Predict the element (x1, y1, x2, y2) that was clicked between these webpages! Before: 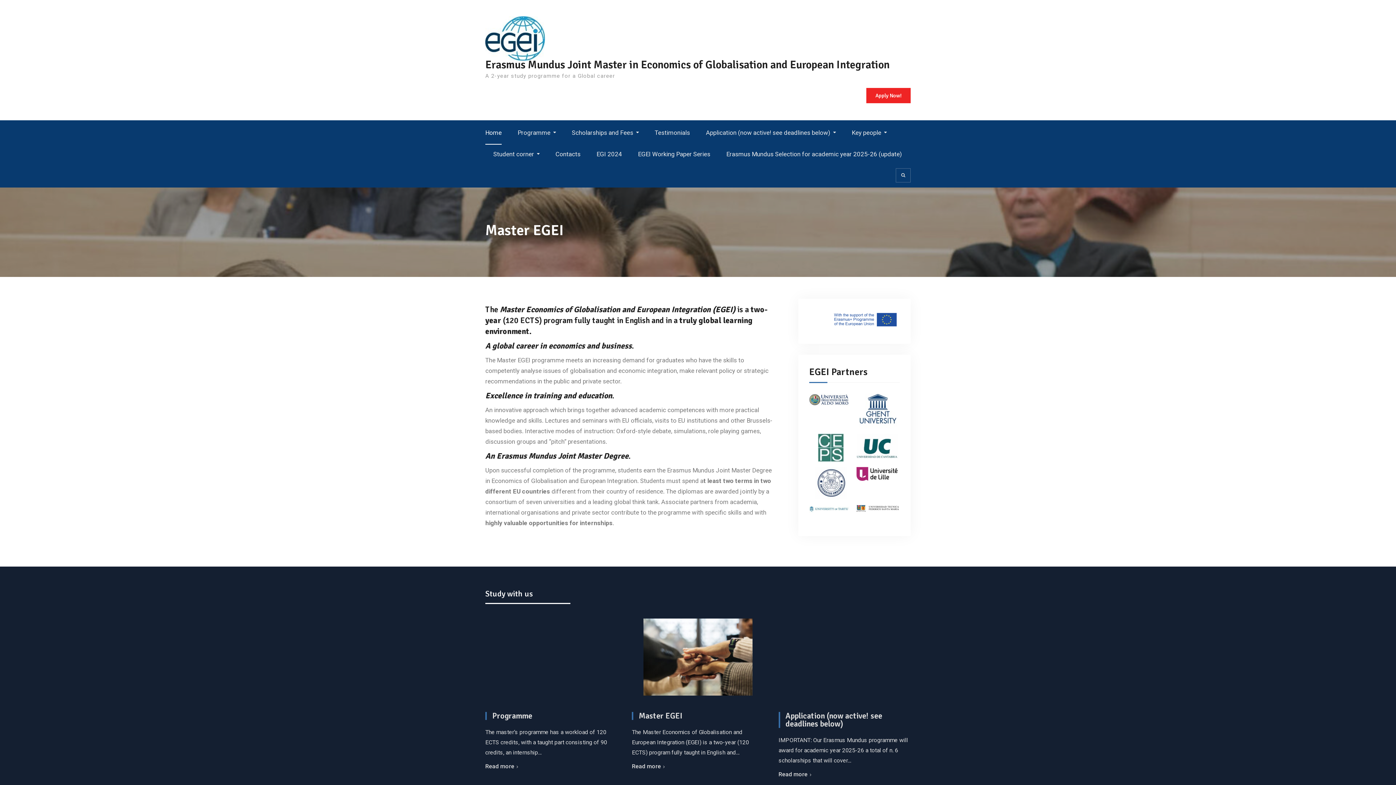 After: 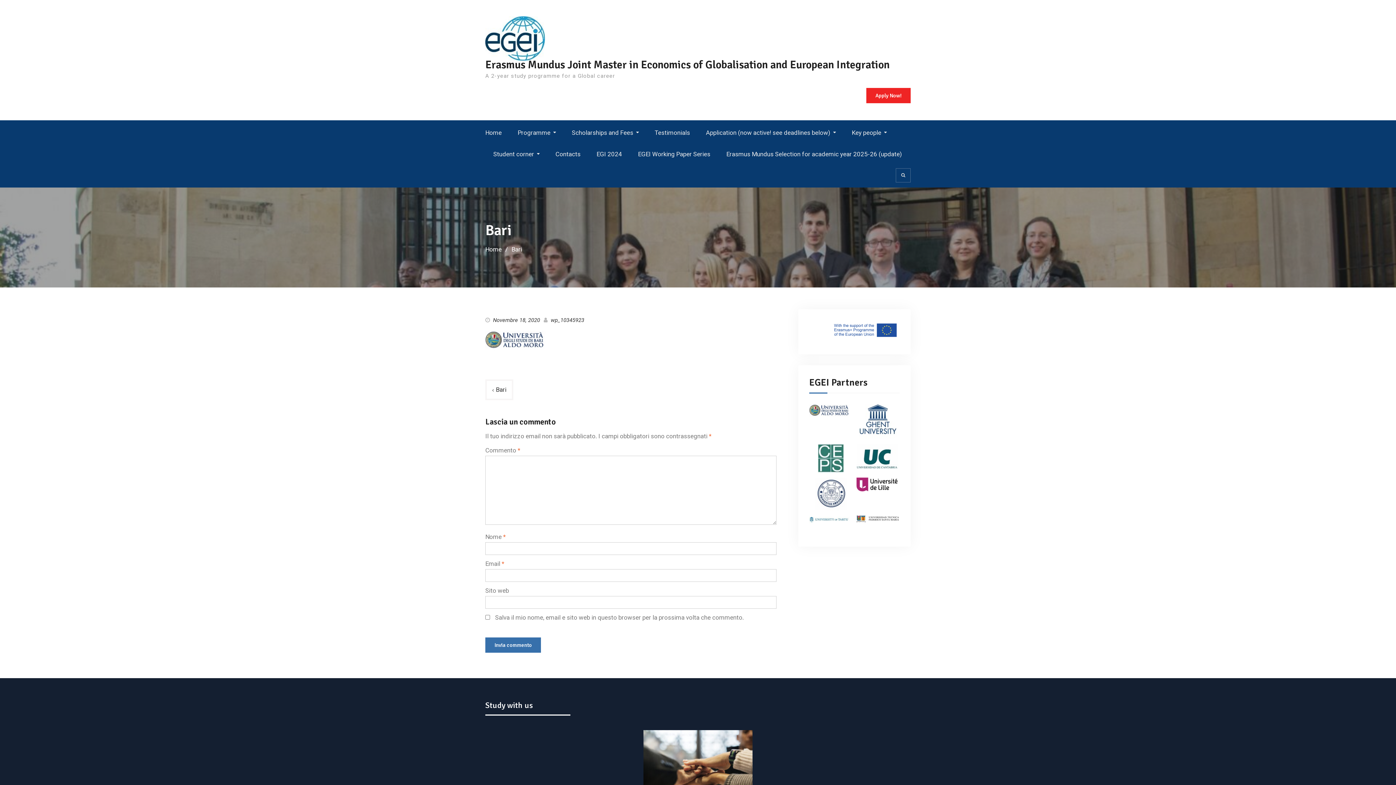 Action: bbox: (809, 396, 852, 403)